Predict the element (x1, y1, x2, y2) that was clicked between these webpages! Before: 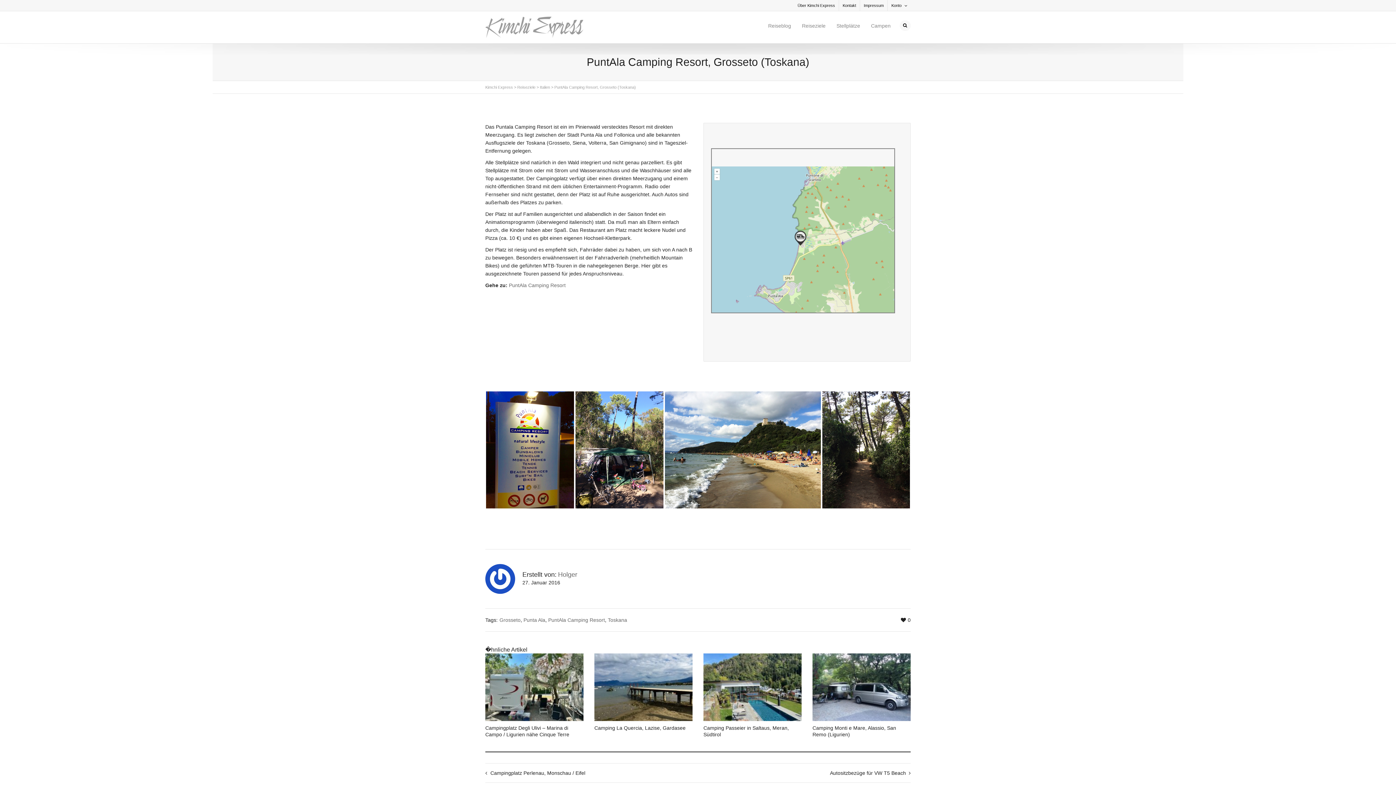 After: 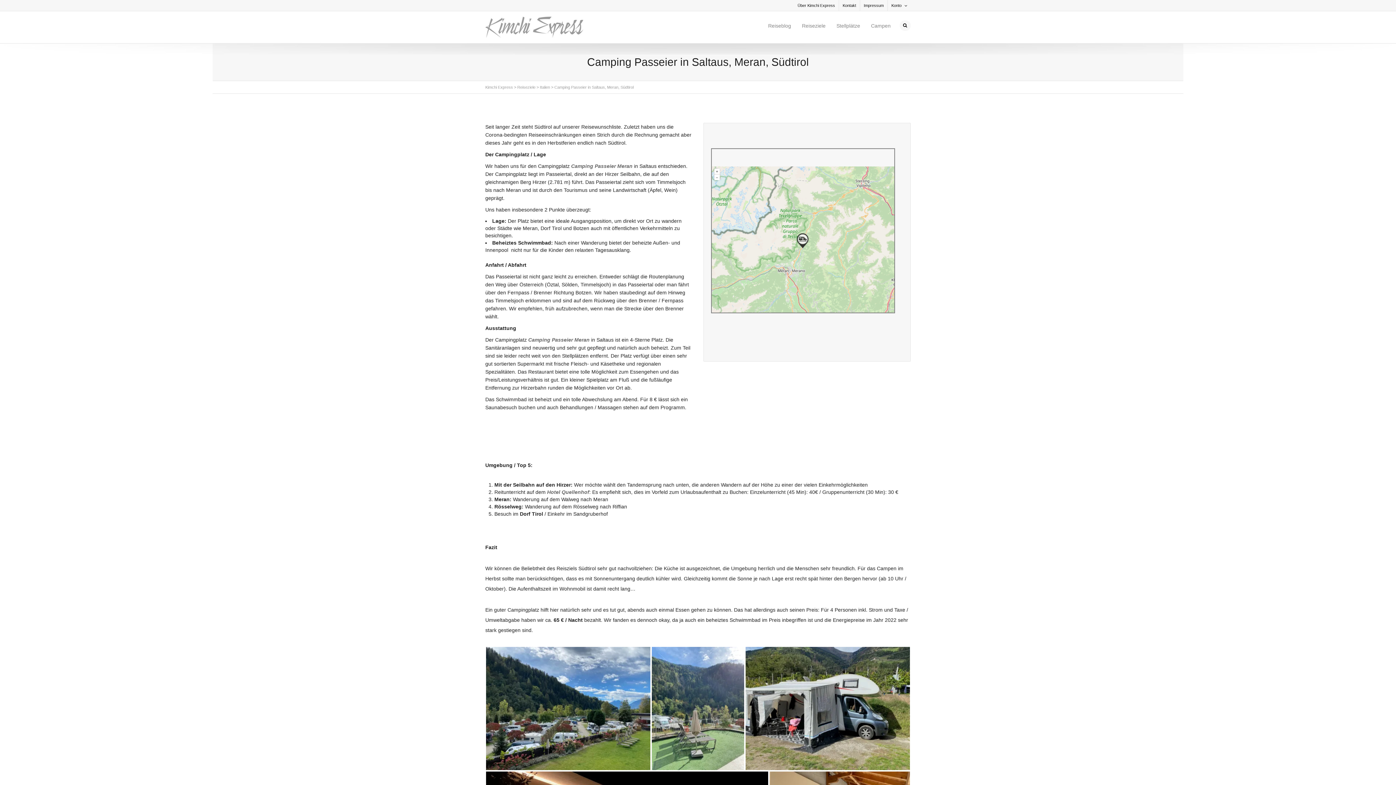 Action: bbox: (703, 653, 801, 721)